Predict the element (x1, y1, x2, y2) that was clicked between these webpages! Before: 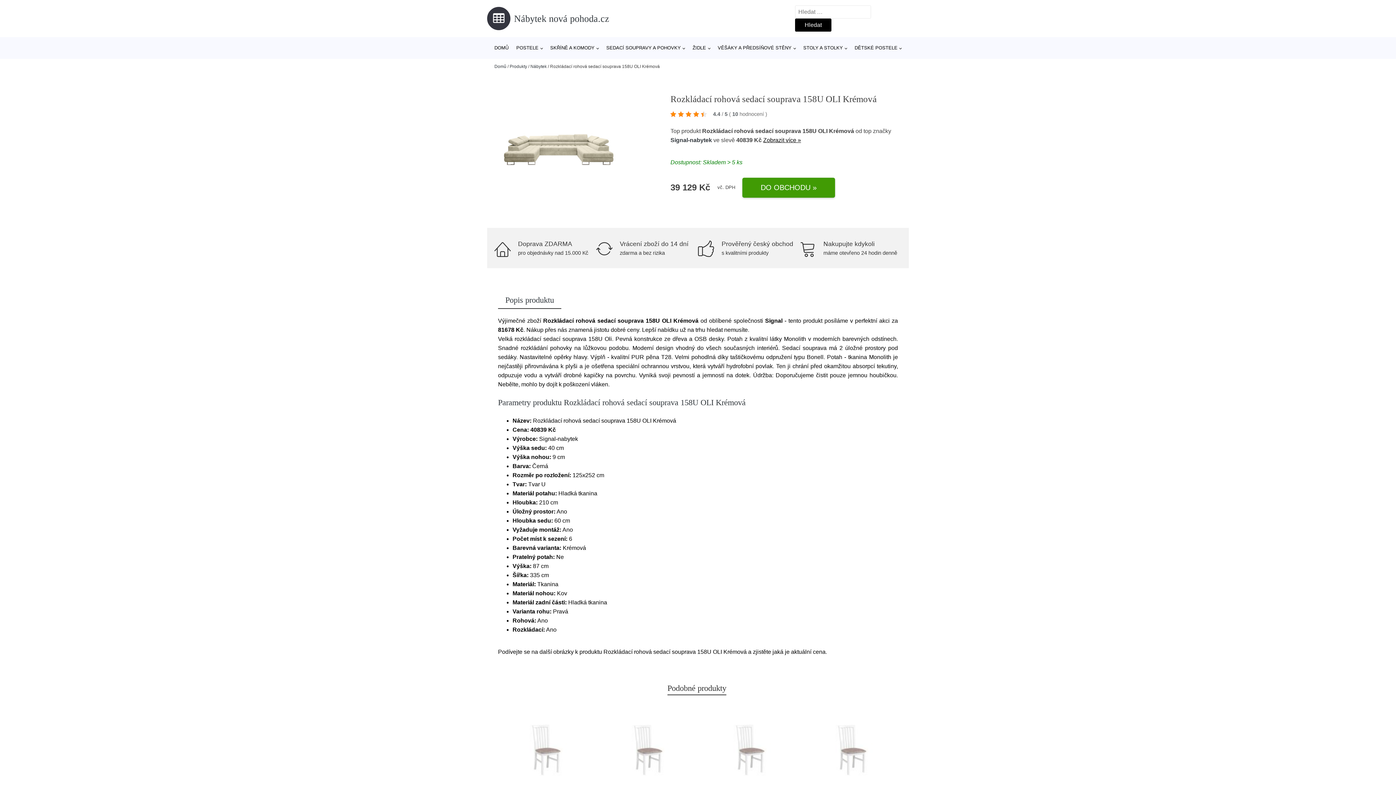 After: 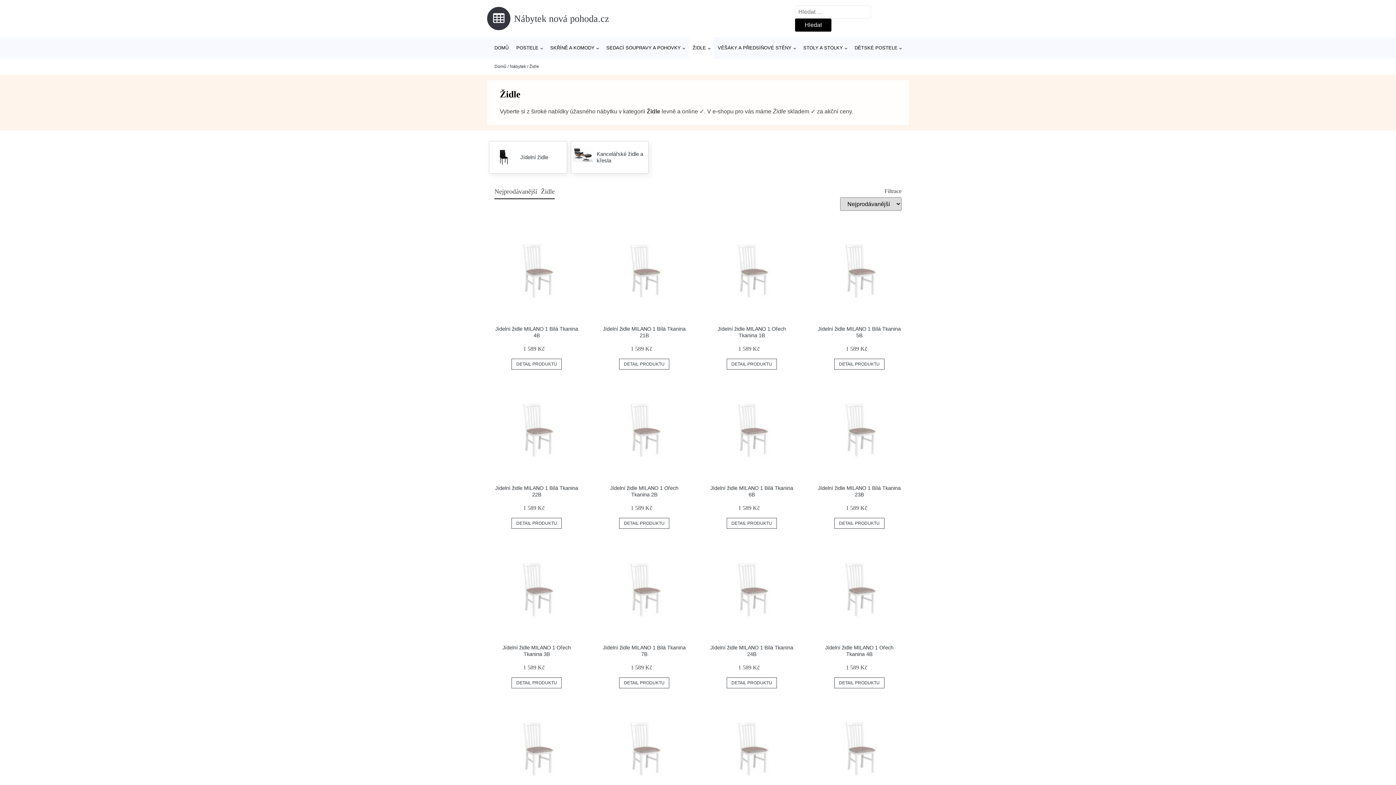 Action: bbox: (689, 37, 713, 58) label: ŽIDLE